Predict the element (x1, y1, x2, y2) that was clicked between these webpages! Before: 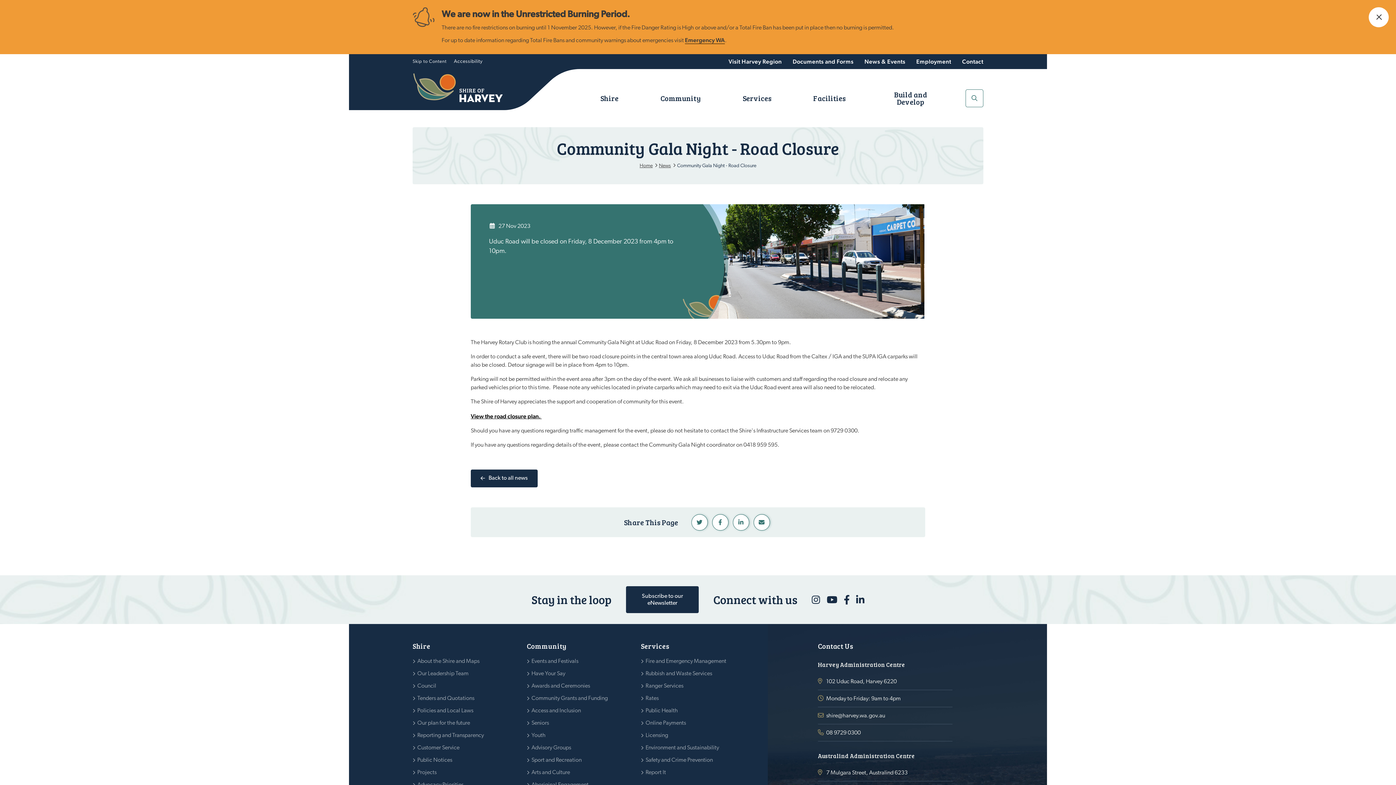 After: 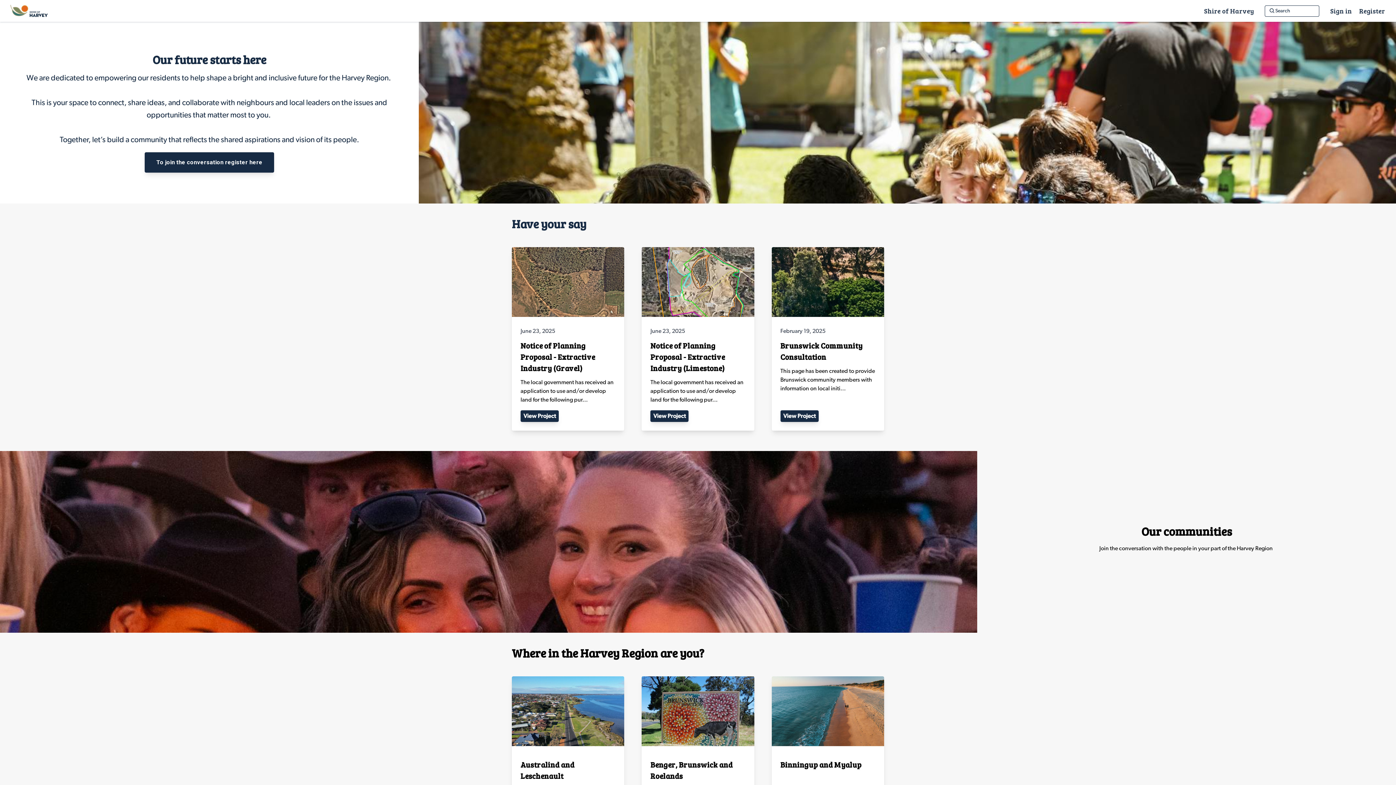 Action: bbox: (531, 670, 630, 678) label: Have Your Say